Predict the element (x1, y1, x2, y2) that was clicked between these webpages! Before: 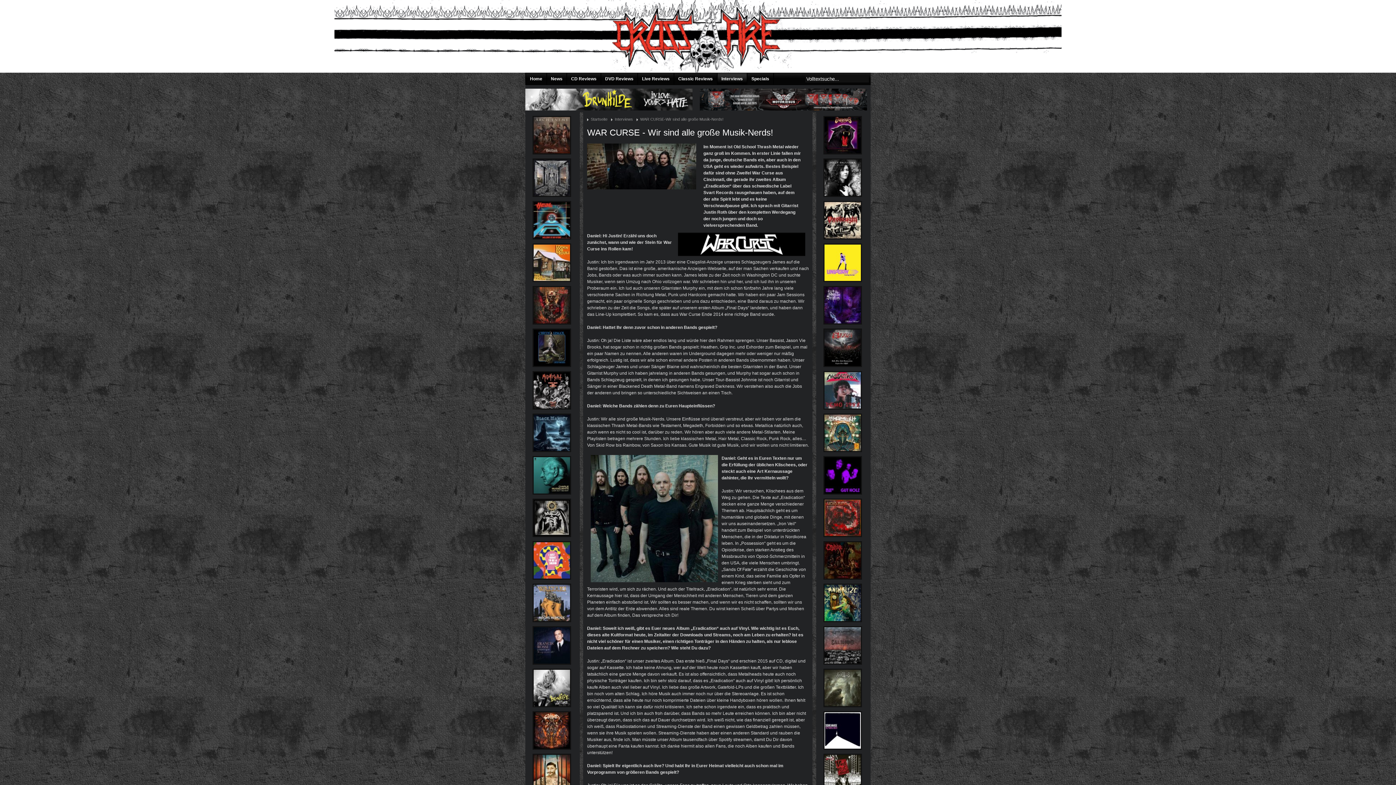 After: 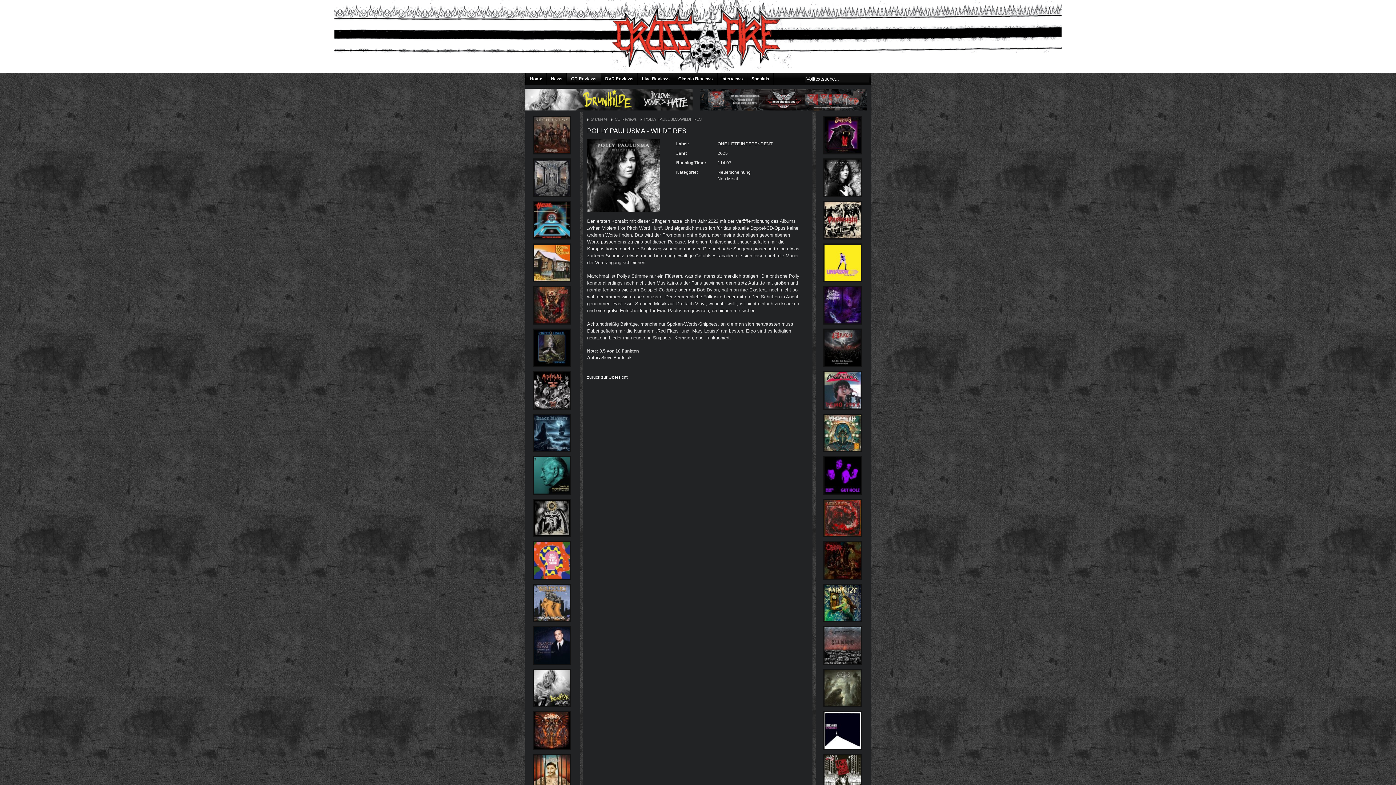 Action: bbox: (823, 175, 862, 180)